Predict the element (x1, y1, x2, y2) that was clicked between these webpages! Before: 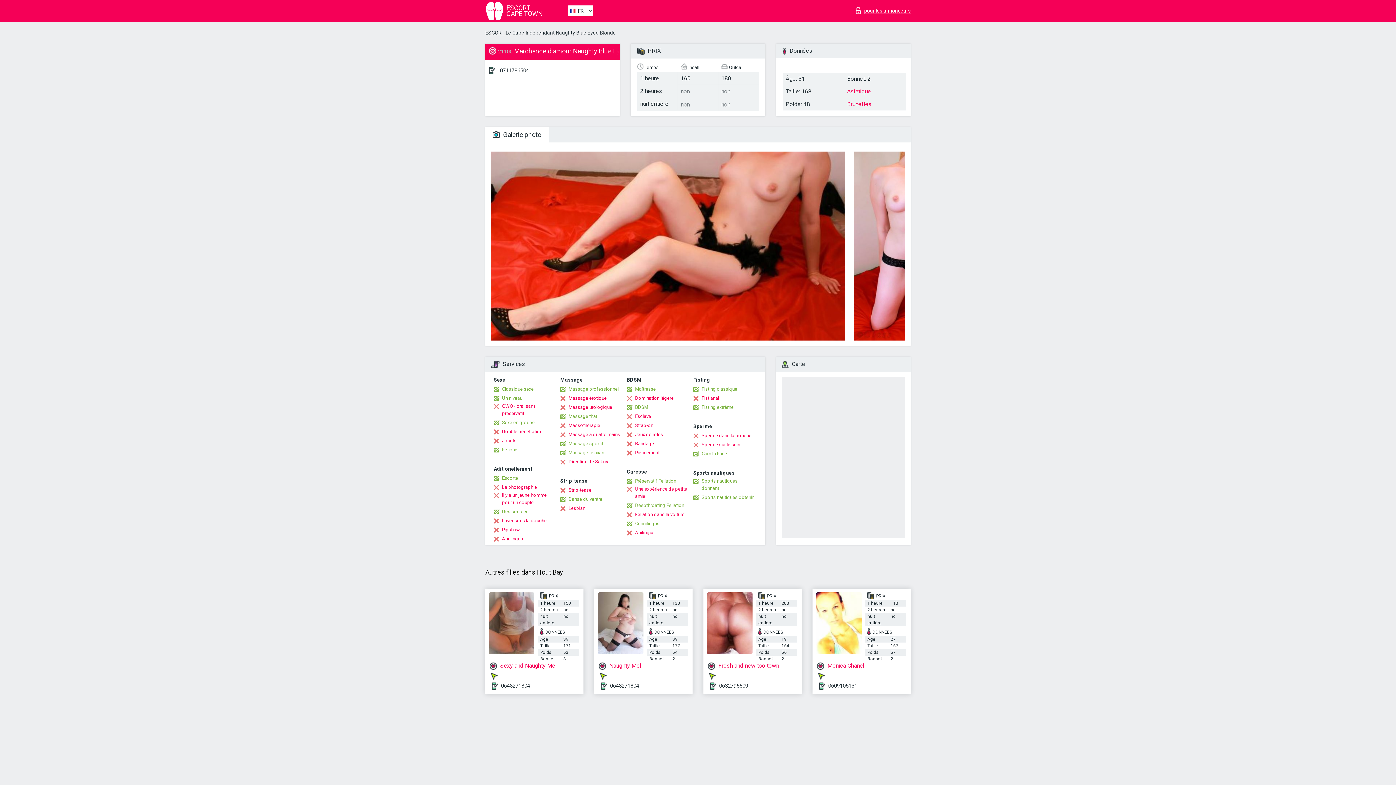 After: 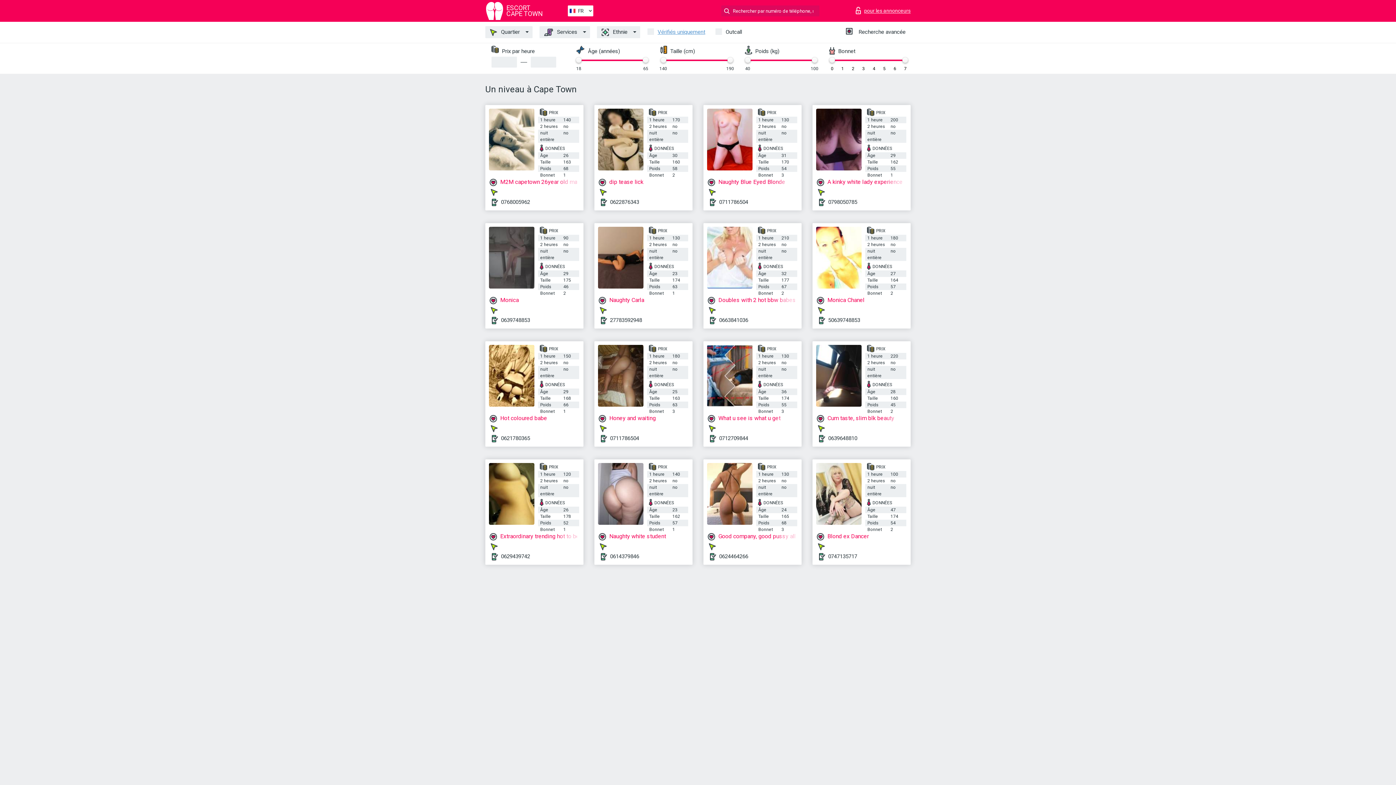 Action: label: Un niveau bbox: (493, 394, 522, 402)